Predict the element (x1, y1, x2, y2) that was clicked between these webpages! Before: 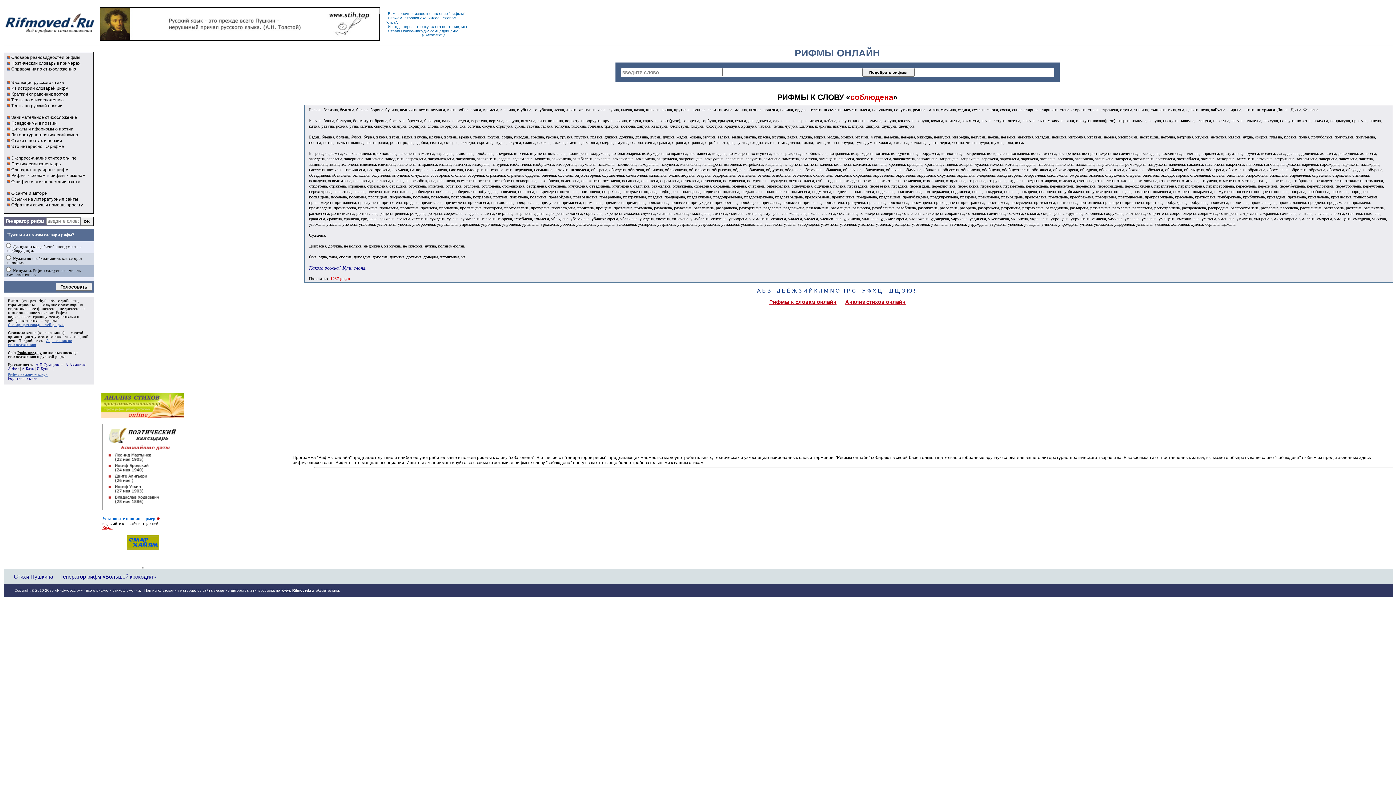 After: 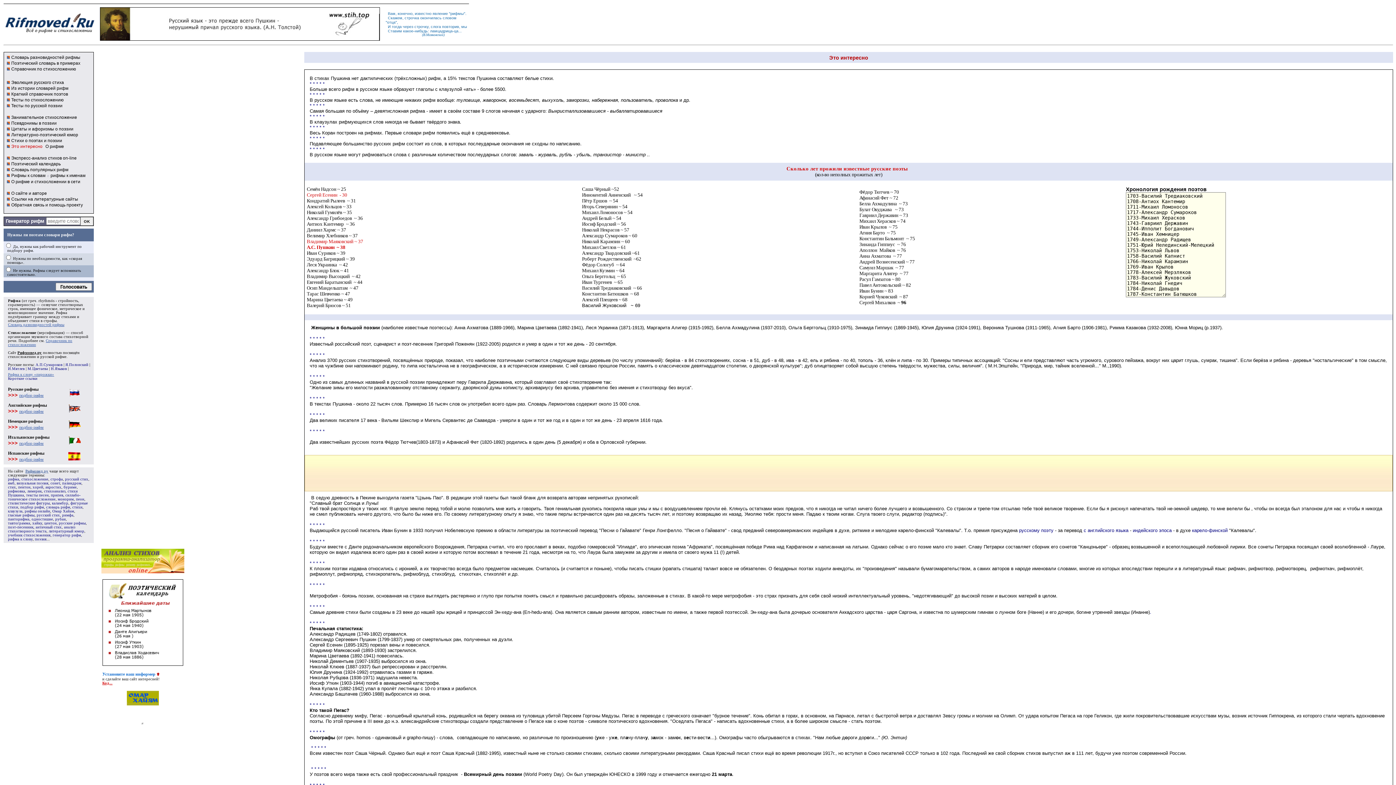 Action: bbox: (11, 144, 42, 149) label: Это интересно